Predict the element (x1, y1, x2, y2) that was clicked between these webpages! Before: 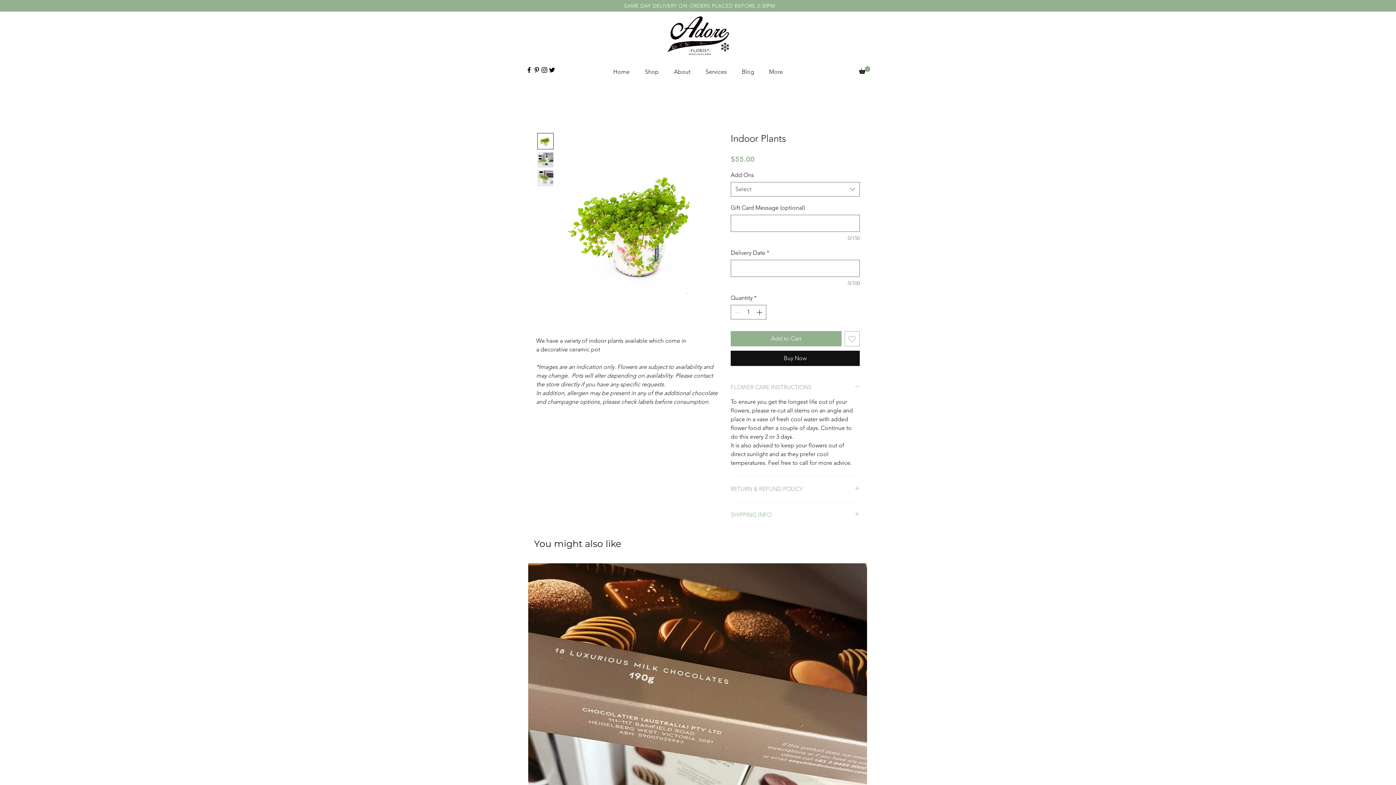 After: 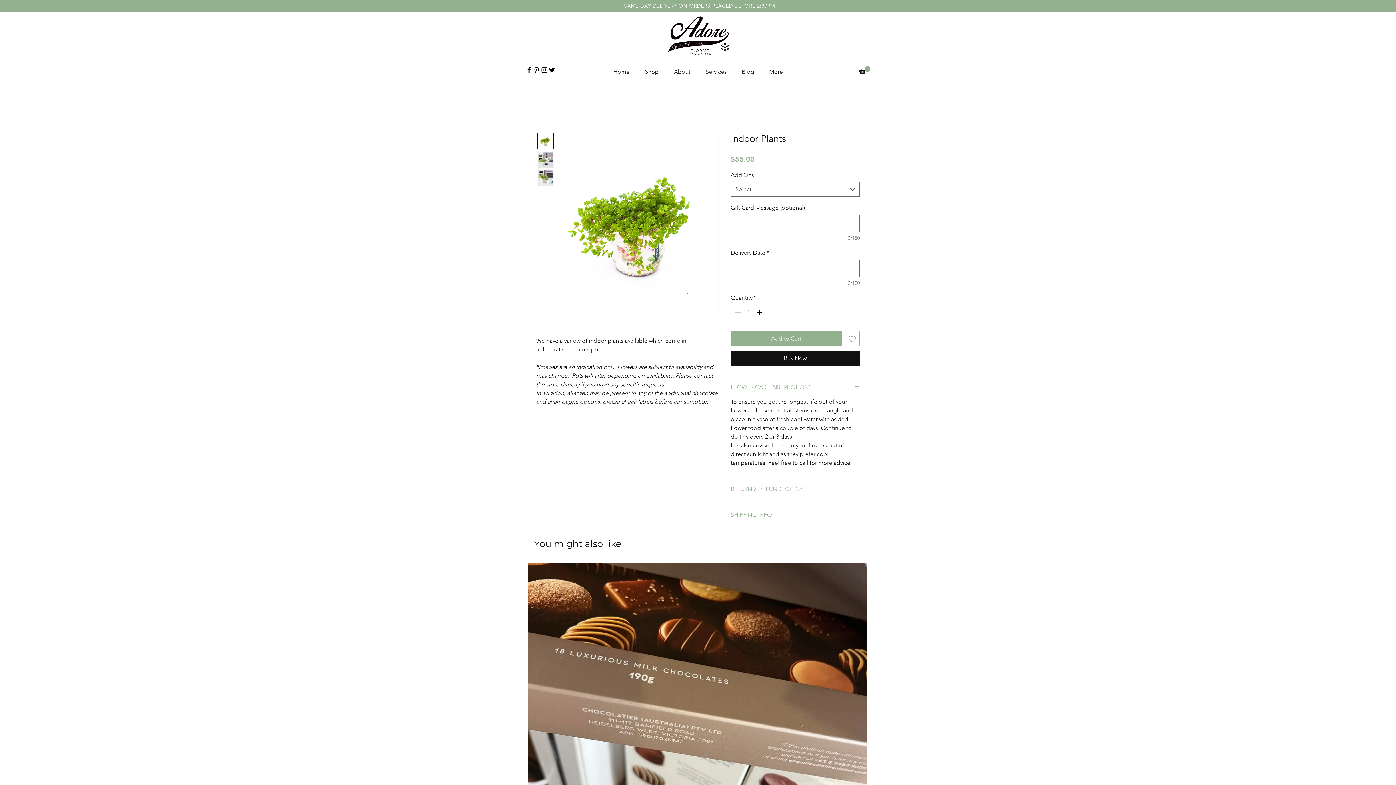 Action: bbox: (844, 331, 860, 346) label: Add to Wishlist